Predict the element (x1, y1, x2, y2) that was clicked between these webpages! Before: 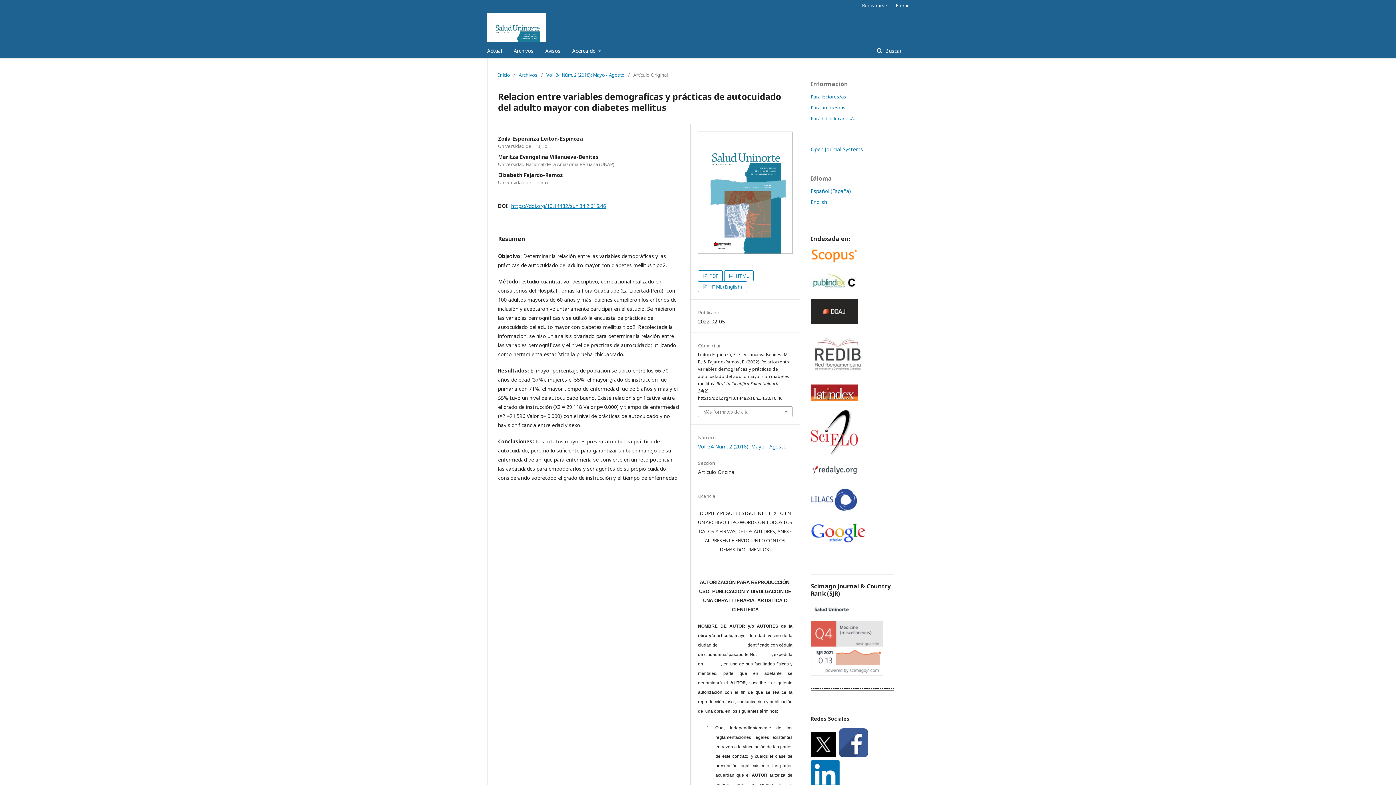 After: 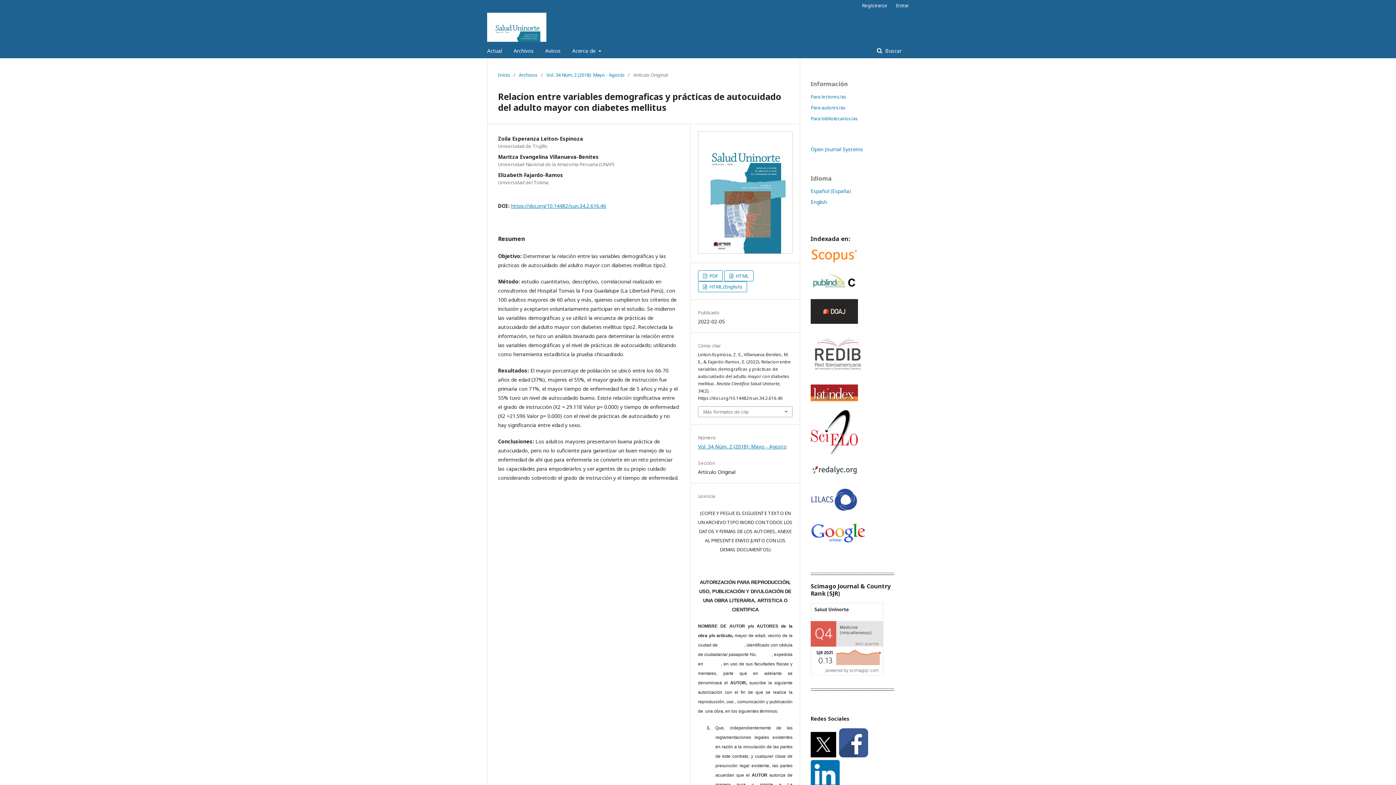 Action: label:    bbox: (839, 752, 871, 759)